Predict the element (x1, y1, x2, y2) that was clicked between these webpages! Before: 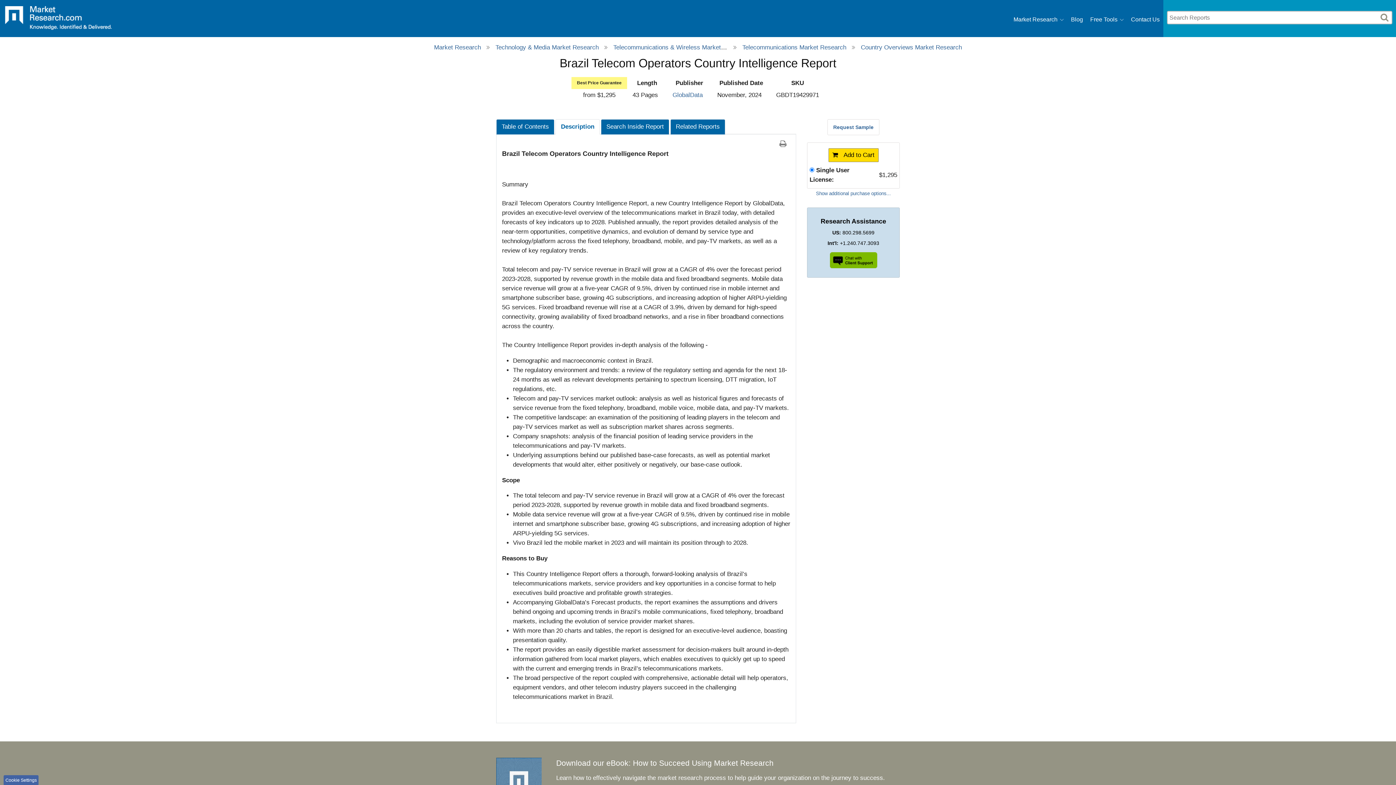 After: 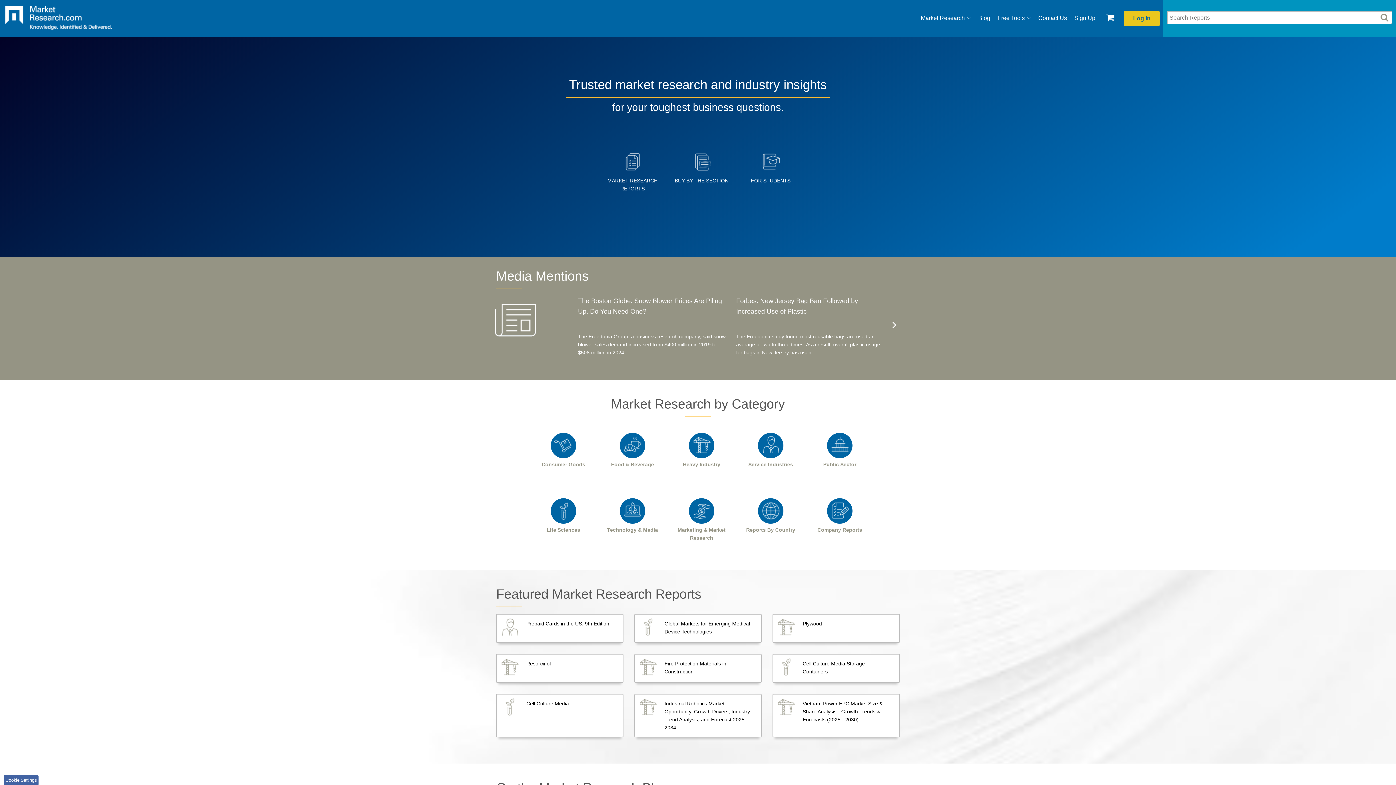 Action: bbox: (434, 43, 481, 50) label: Market Research